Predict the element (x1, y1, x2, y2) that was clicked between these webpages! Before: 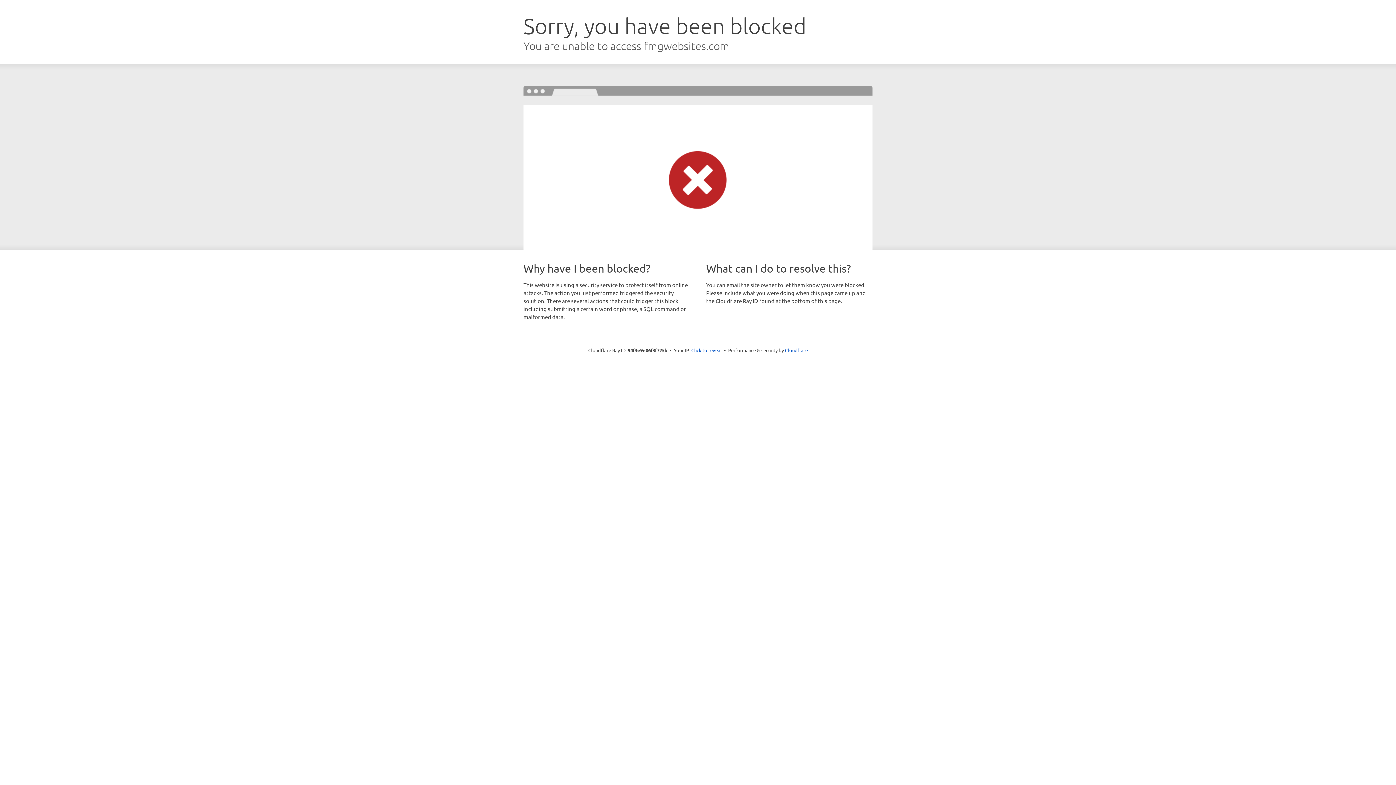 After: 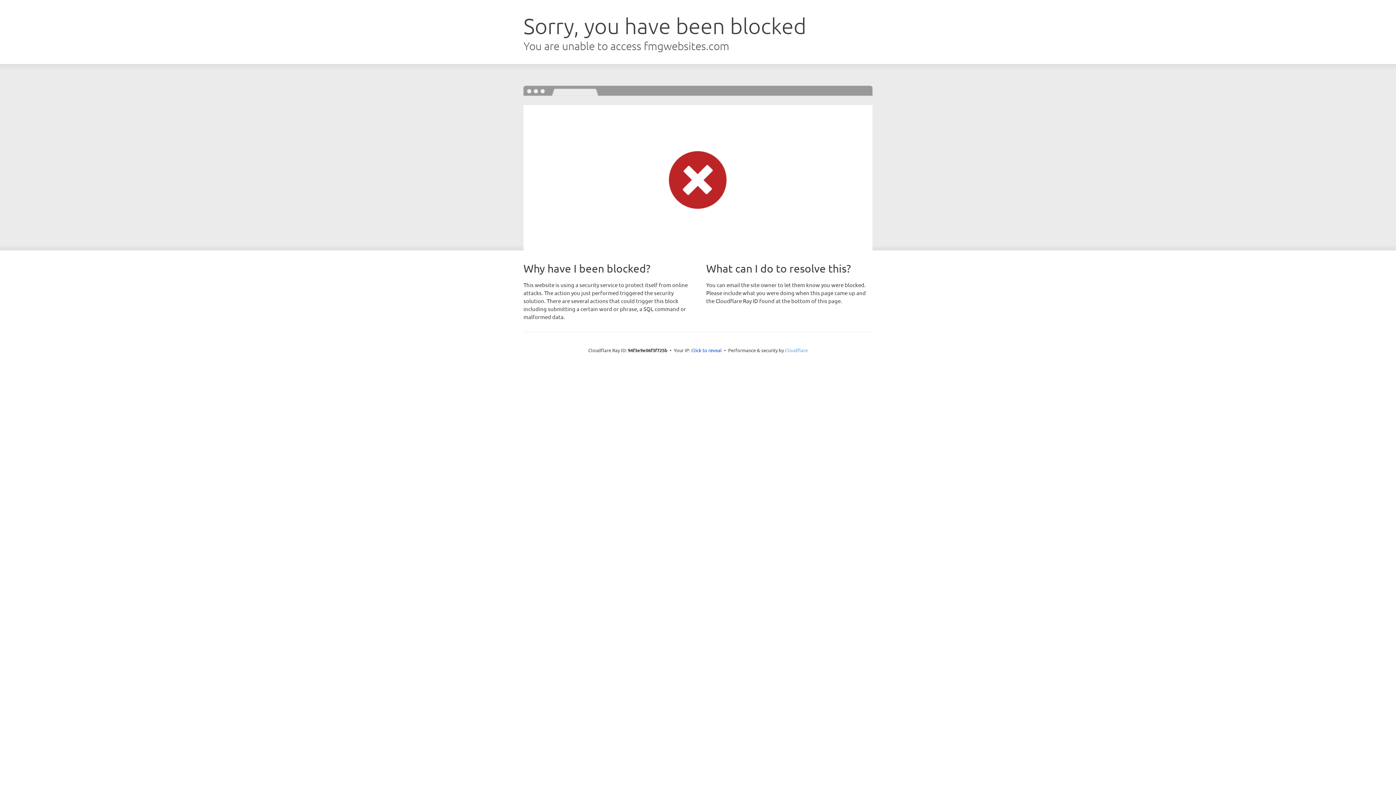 Action: label: Cloudflare bbox: (785, 347, 808, 353)